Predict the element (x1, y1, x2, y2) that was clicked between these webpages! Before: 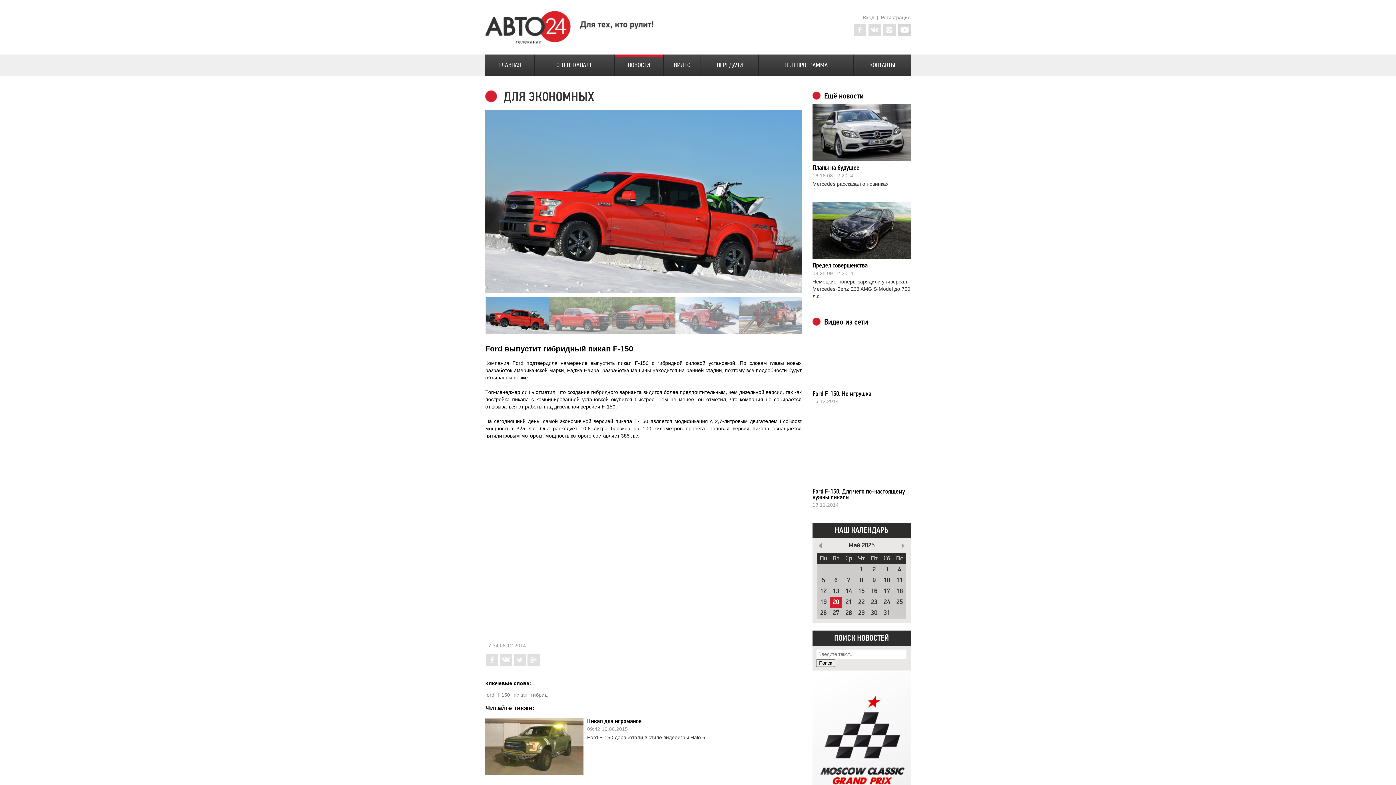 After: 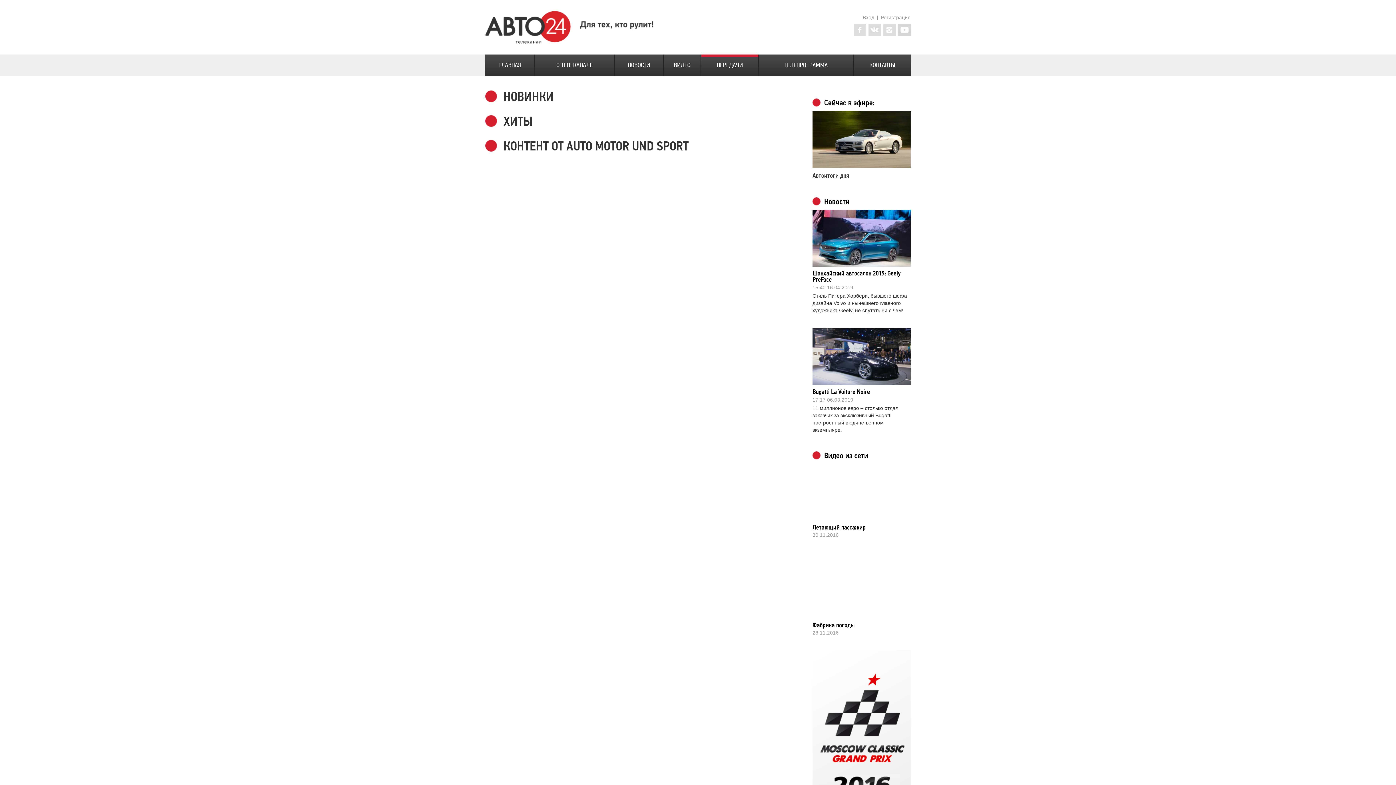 Action: label: ПЕРЕДАЧИ bbox: (700, 54, 758, 76)